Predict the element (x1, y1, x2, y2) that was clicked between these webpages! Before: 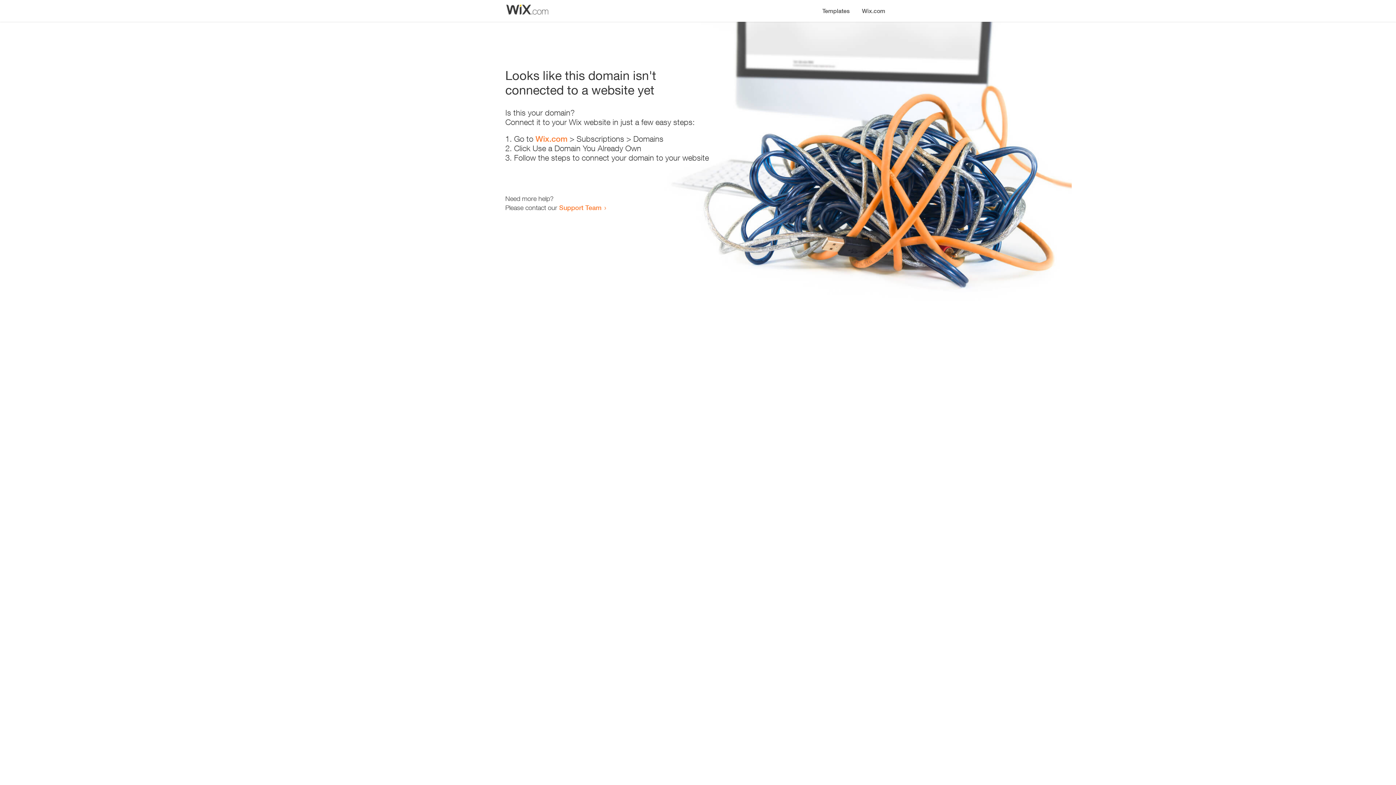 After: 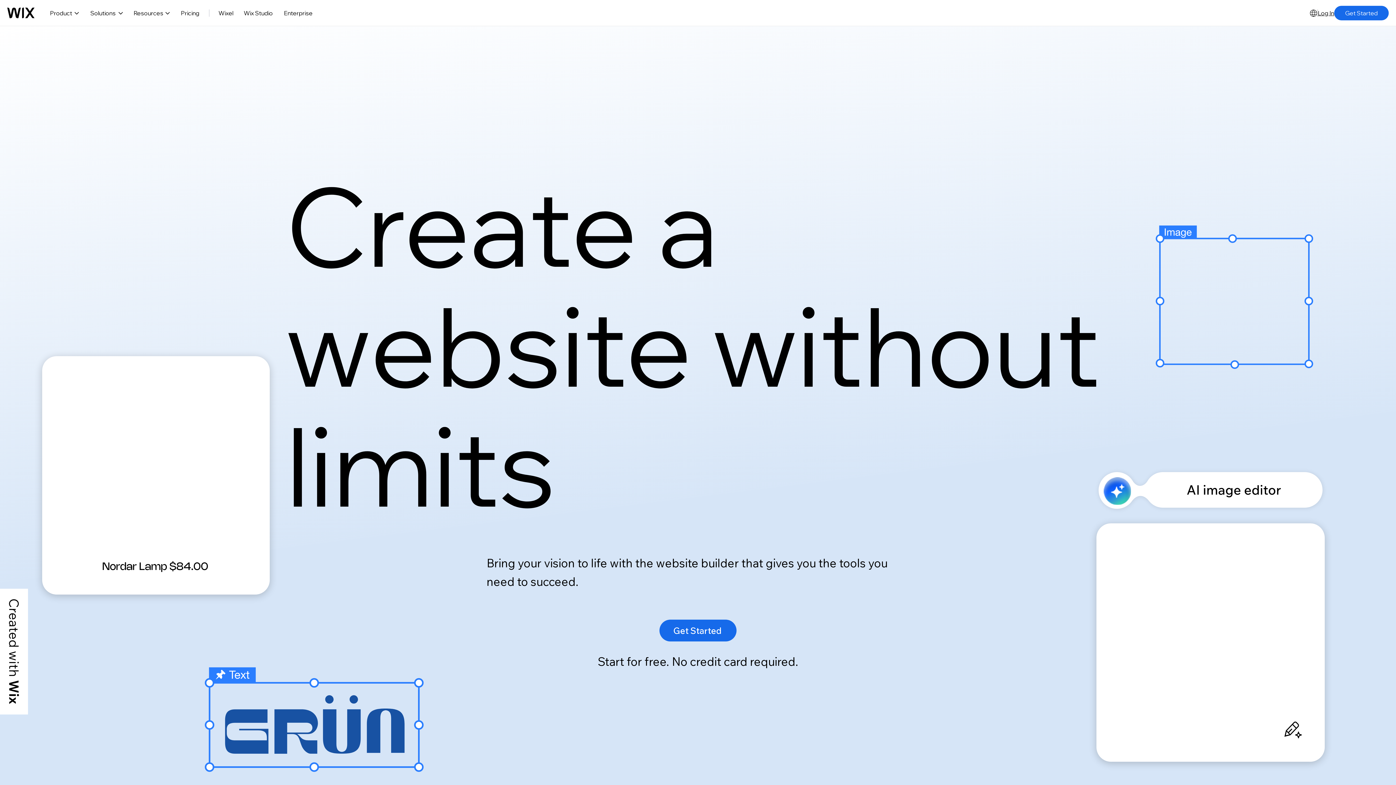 Action: bbox: (856, 0, 890, 14) label: Wix.com